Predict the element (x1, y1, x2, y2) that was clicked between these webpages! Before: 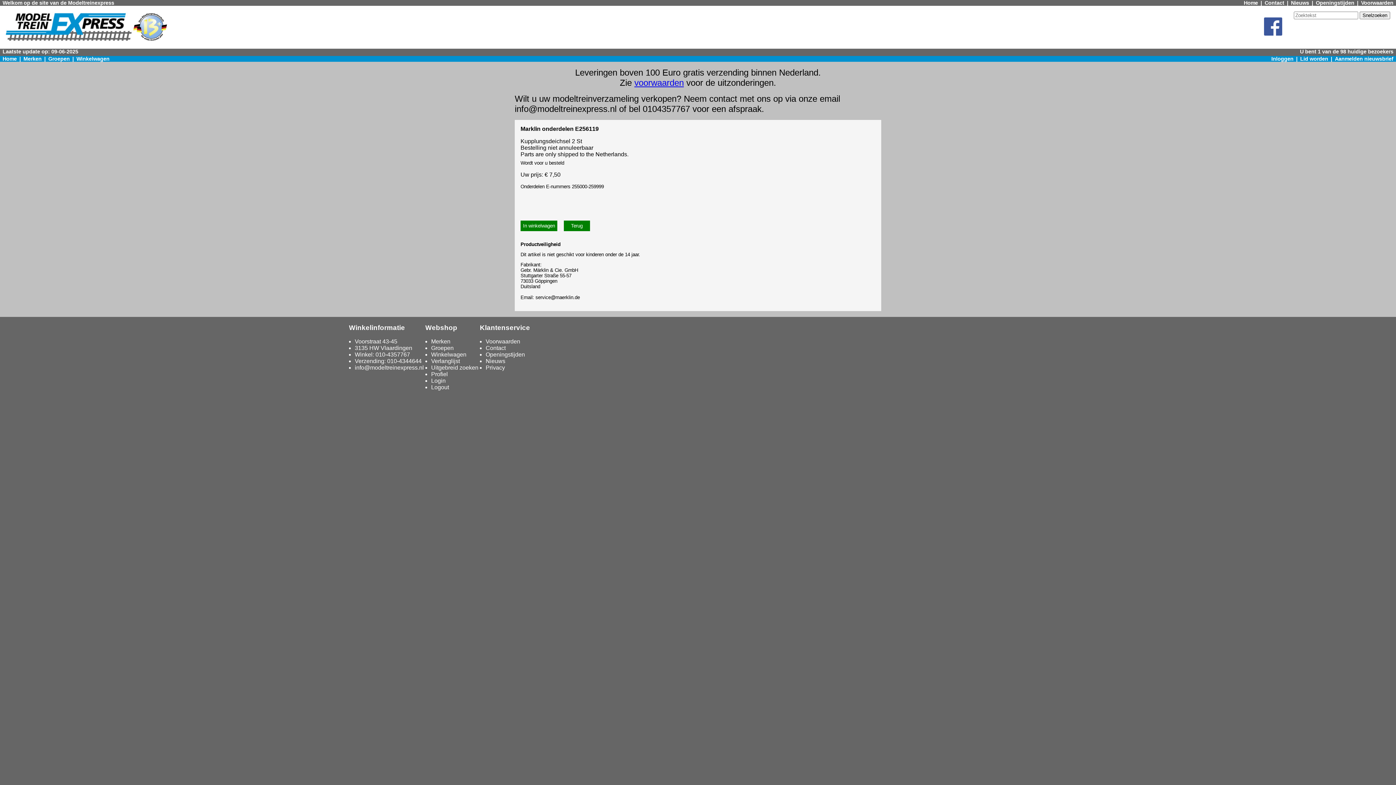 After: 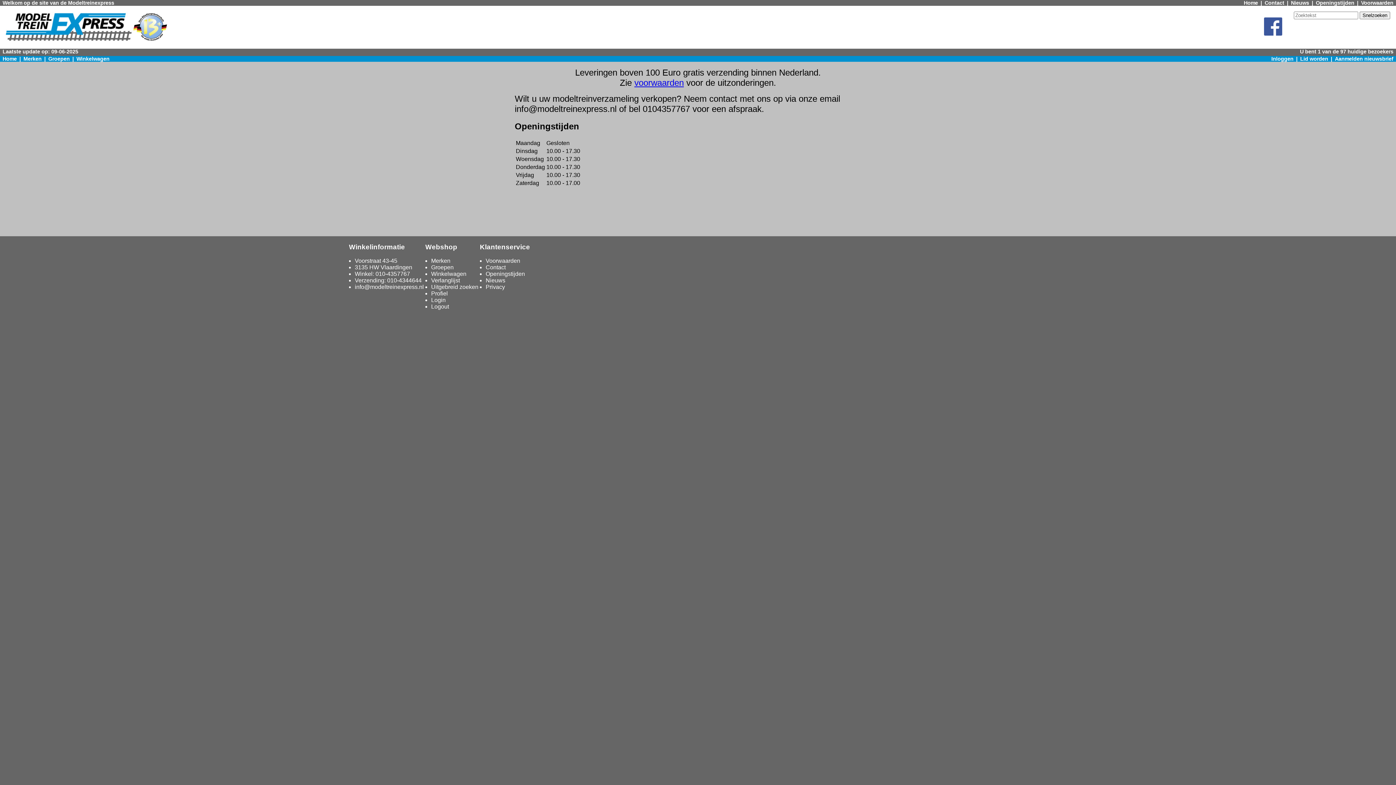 Action: label: Openingstijden bbox: (1316, 0, 1354, 5)